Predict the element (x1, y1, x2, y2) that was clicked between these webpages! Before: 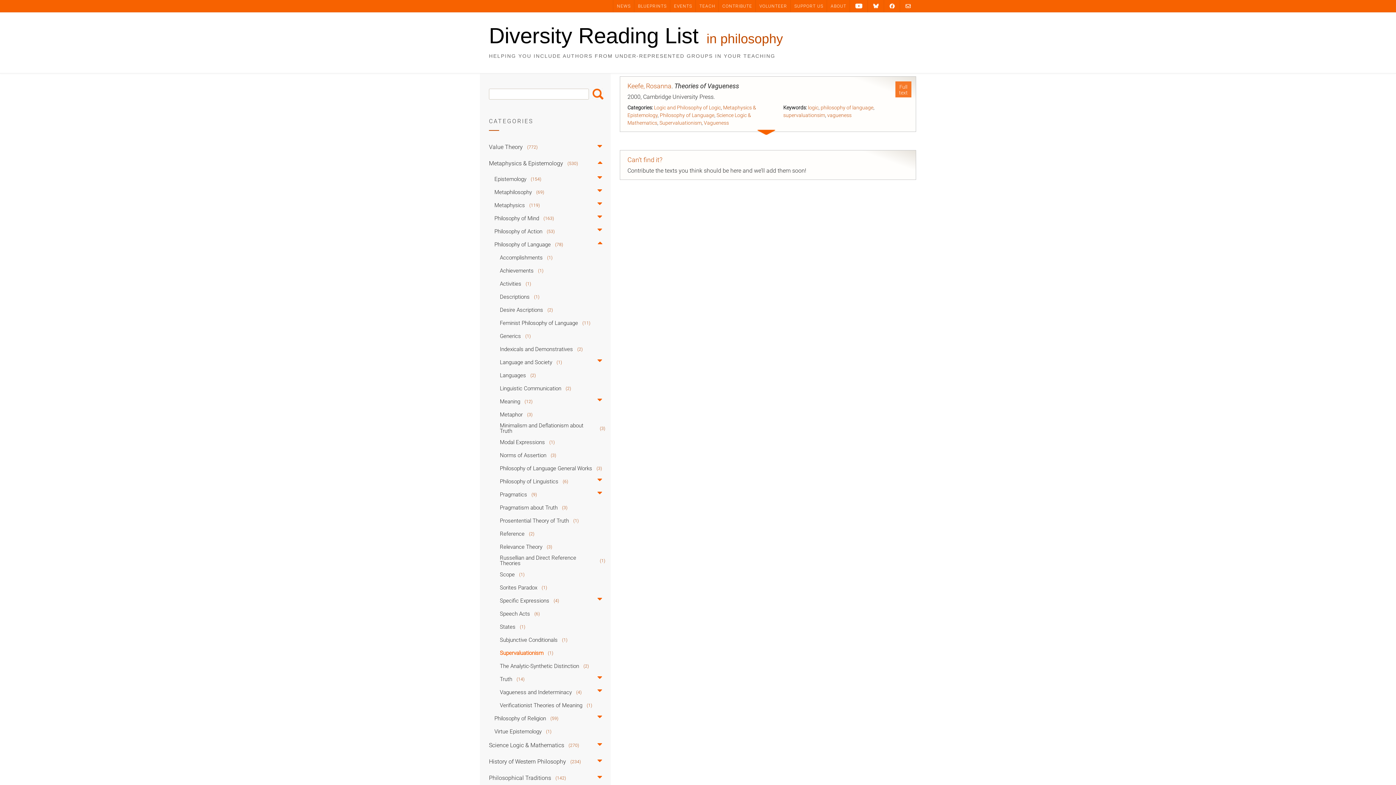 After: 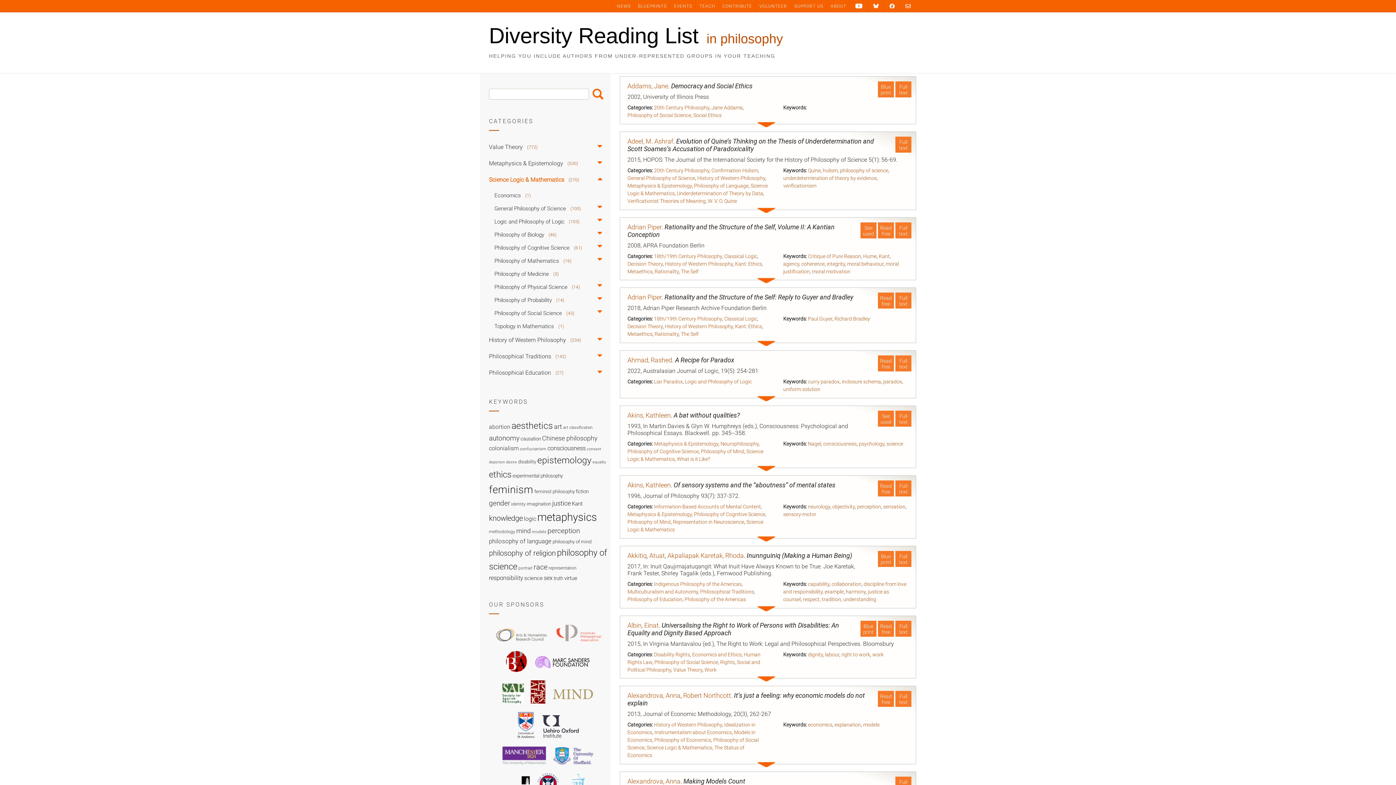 Action: bbox: (489, 736, 592, 753) label: Science Logic & Mathematics
(270)